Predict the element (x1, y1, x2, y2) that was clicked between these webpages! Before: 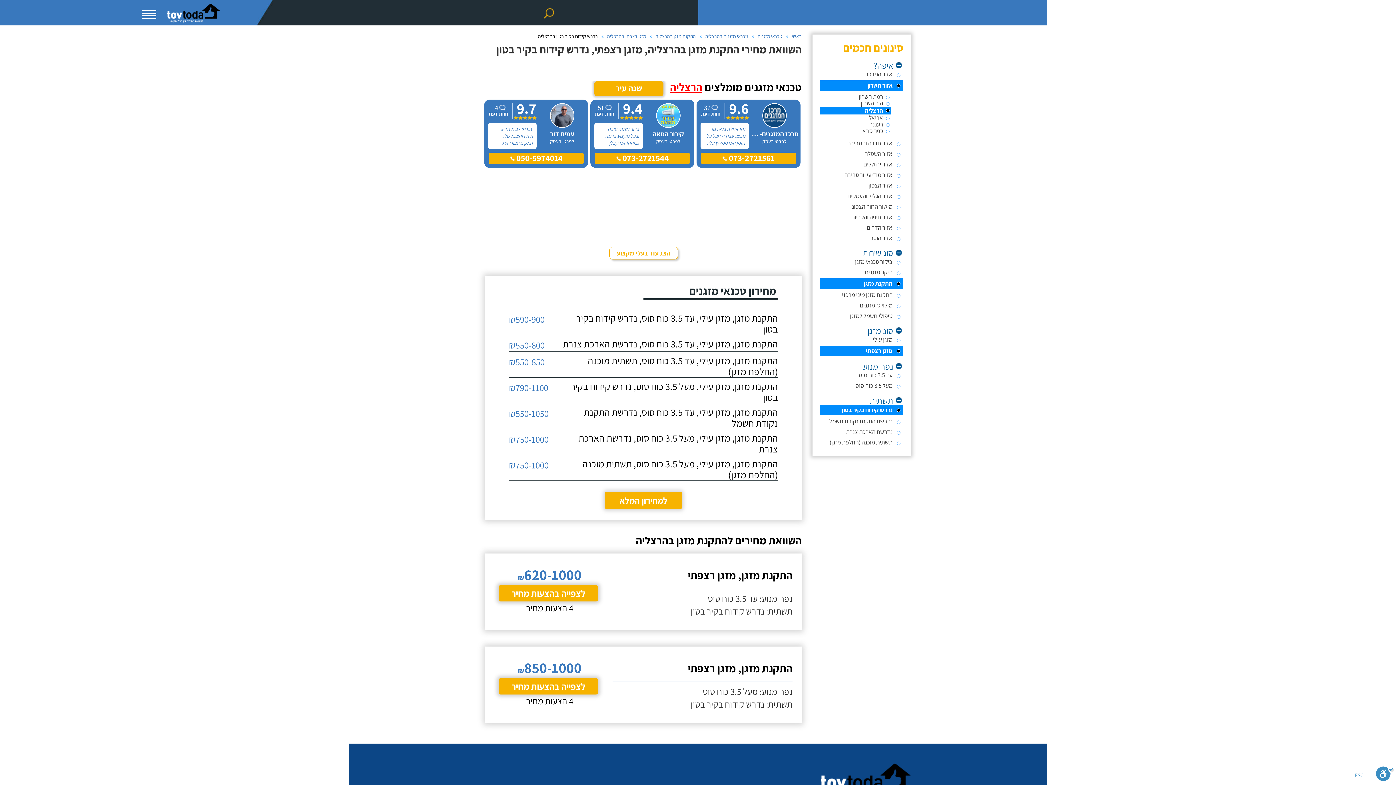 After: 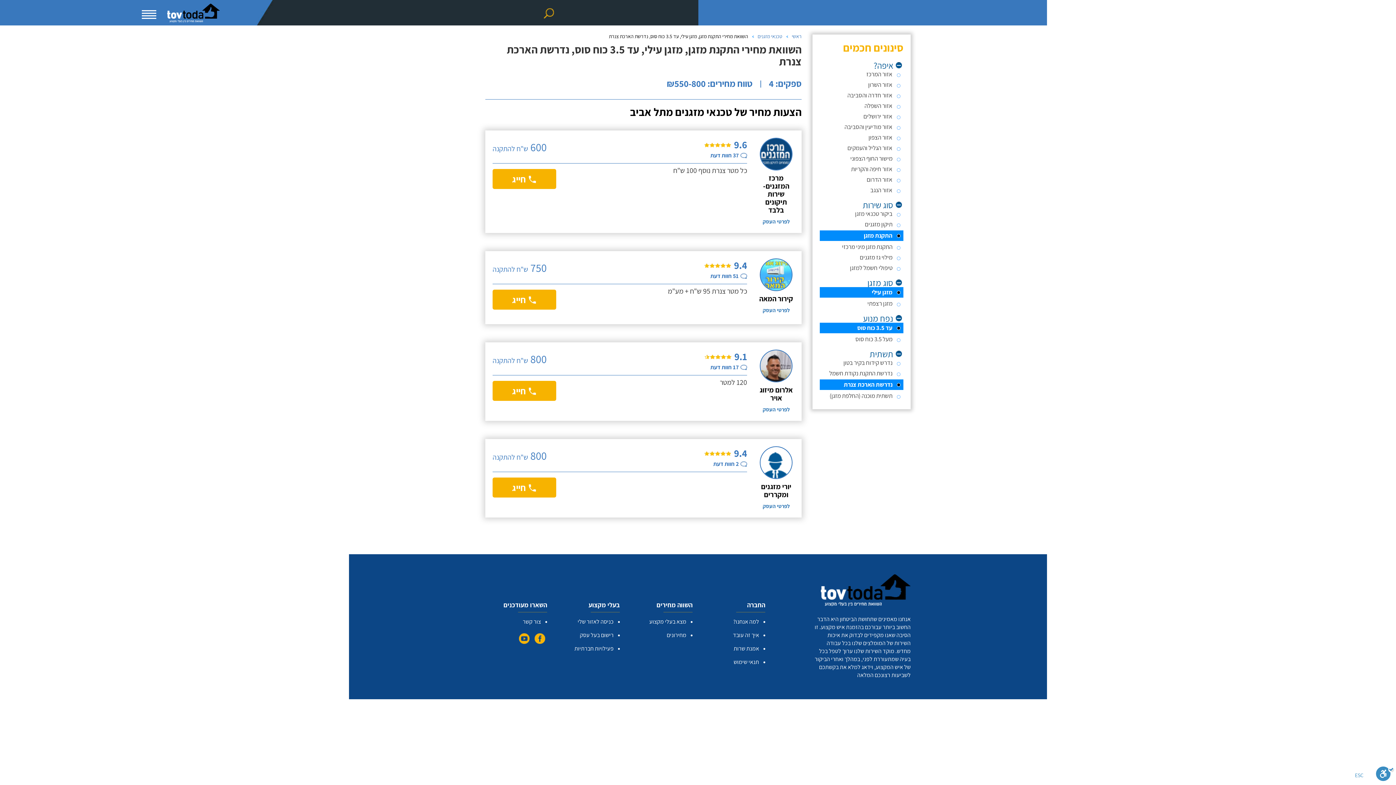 Action: bbox: (562, 337, 778, 350) label: התקנת מזגן, מזגן עילי, עד 3.5 כוח סוס, נדרשת הארכת צנרת